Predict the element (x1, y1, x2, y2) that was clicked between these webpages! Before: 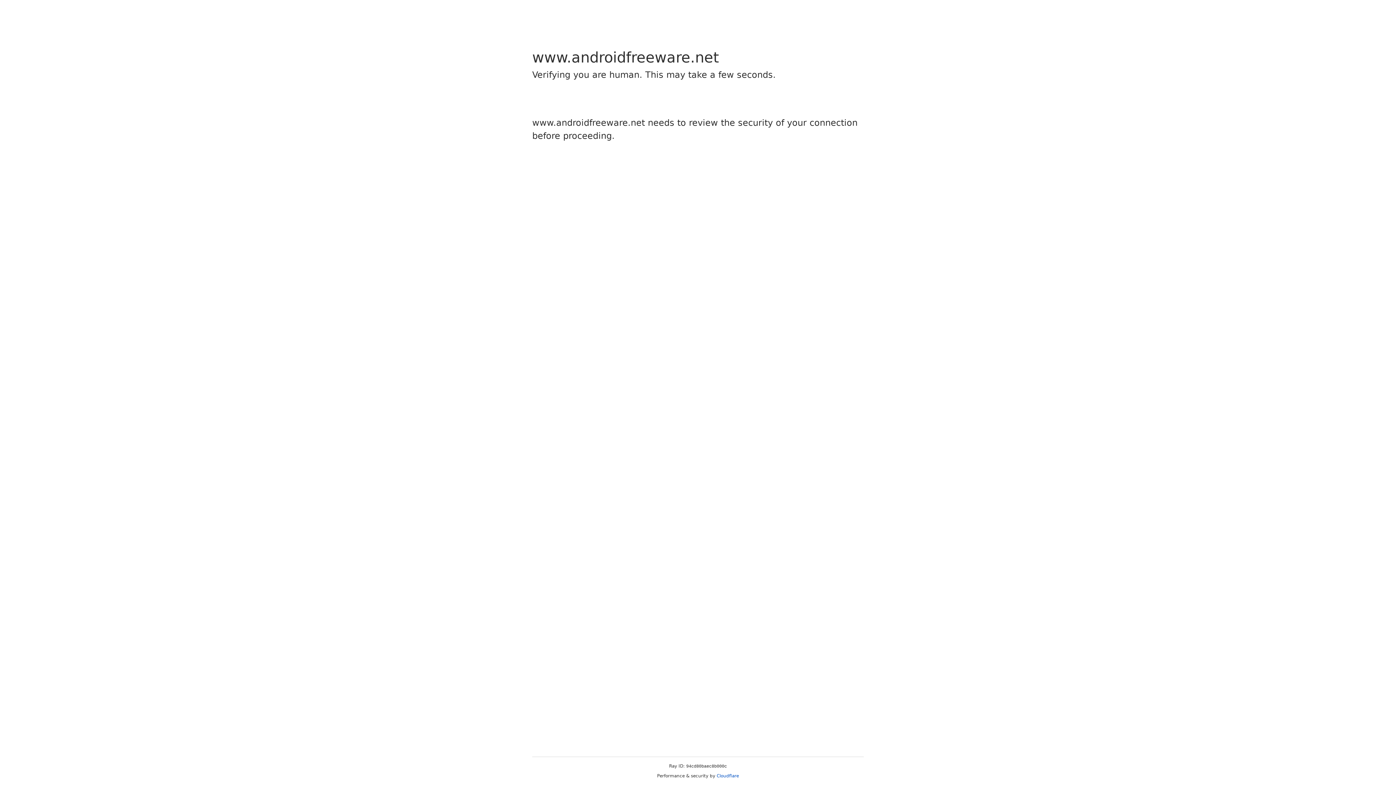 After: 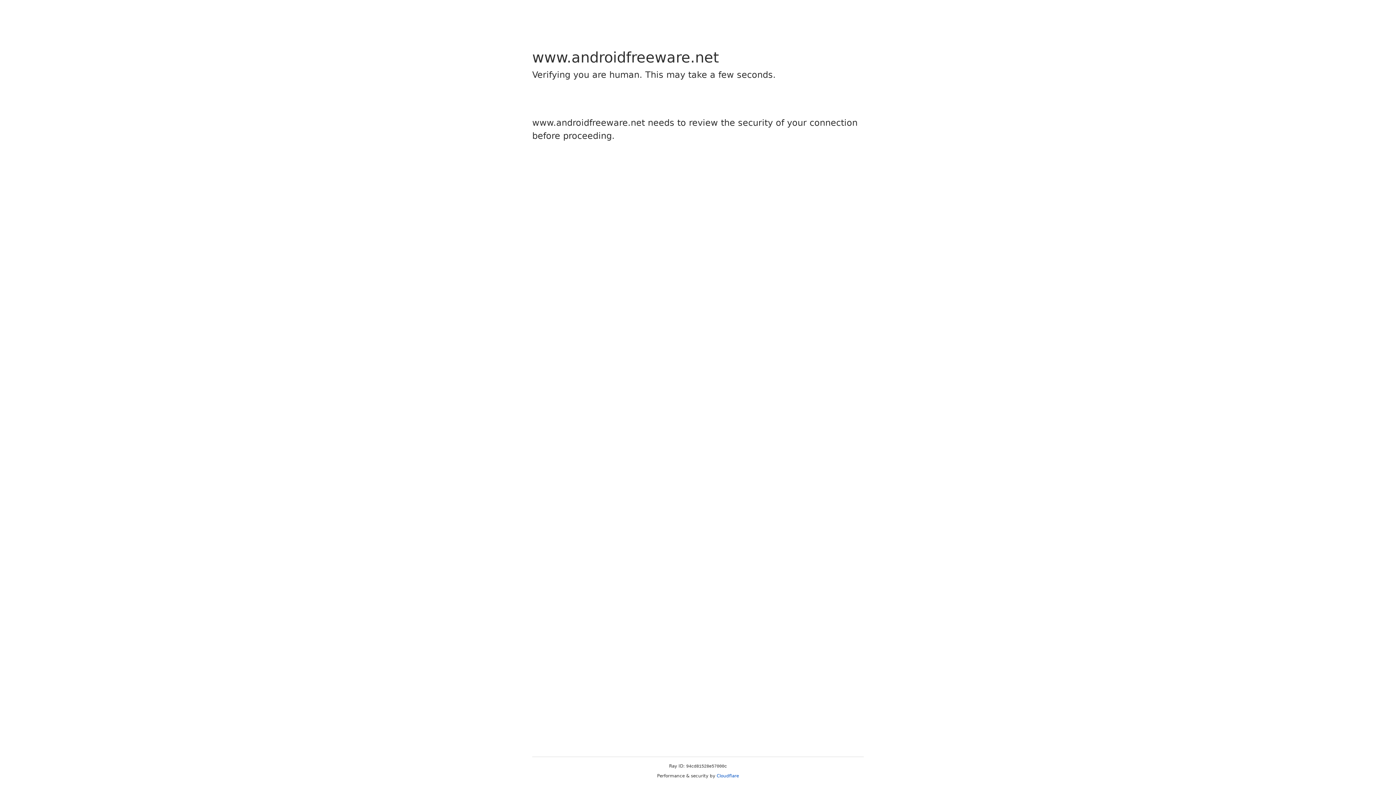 Action: label: Cloudflare bbox: (716, 773, 739, 778)